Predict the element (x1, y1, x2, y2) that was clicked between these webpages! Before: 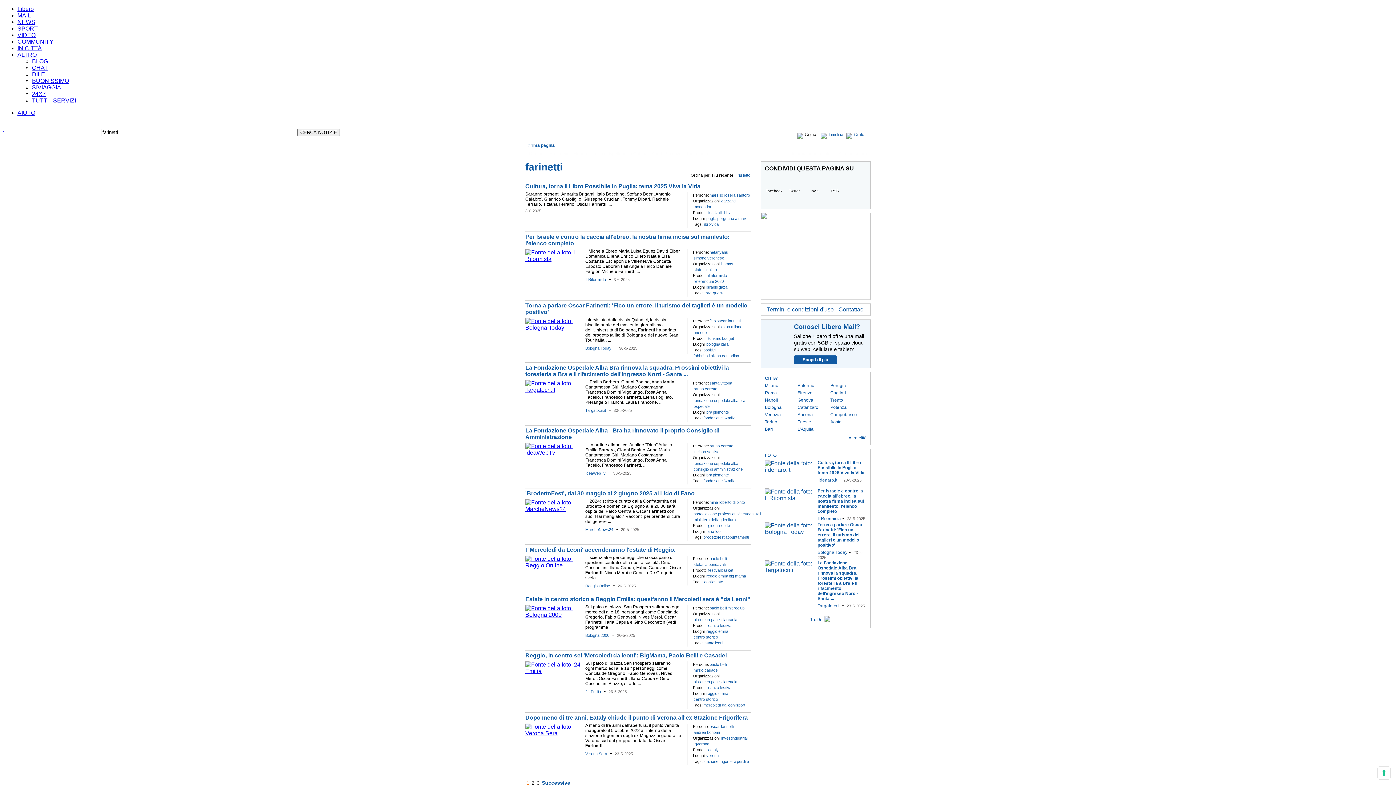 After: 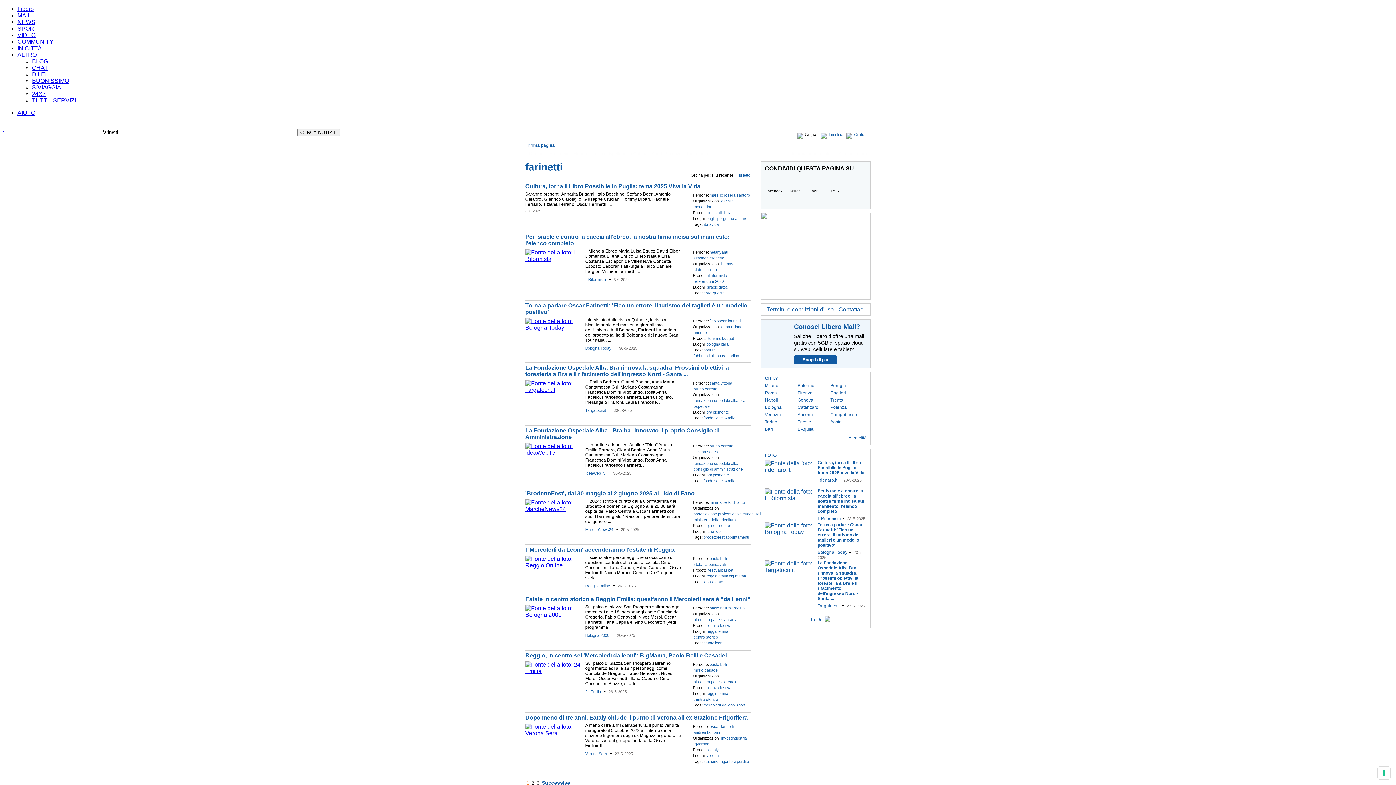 Action: bbox: (525, 730, 581, 736)